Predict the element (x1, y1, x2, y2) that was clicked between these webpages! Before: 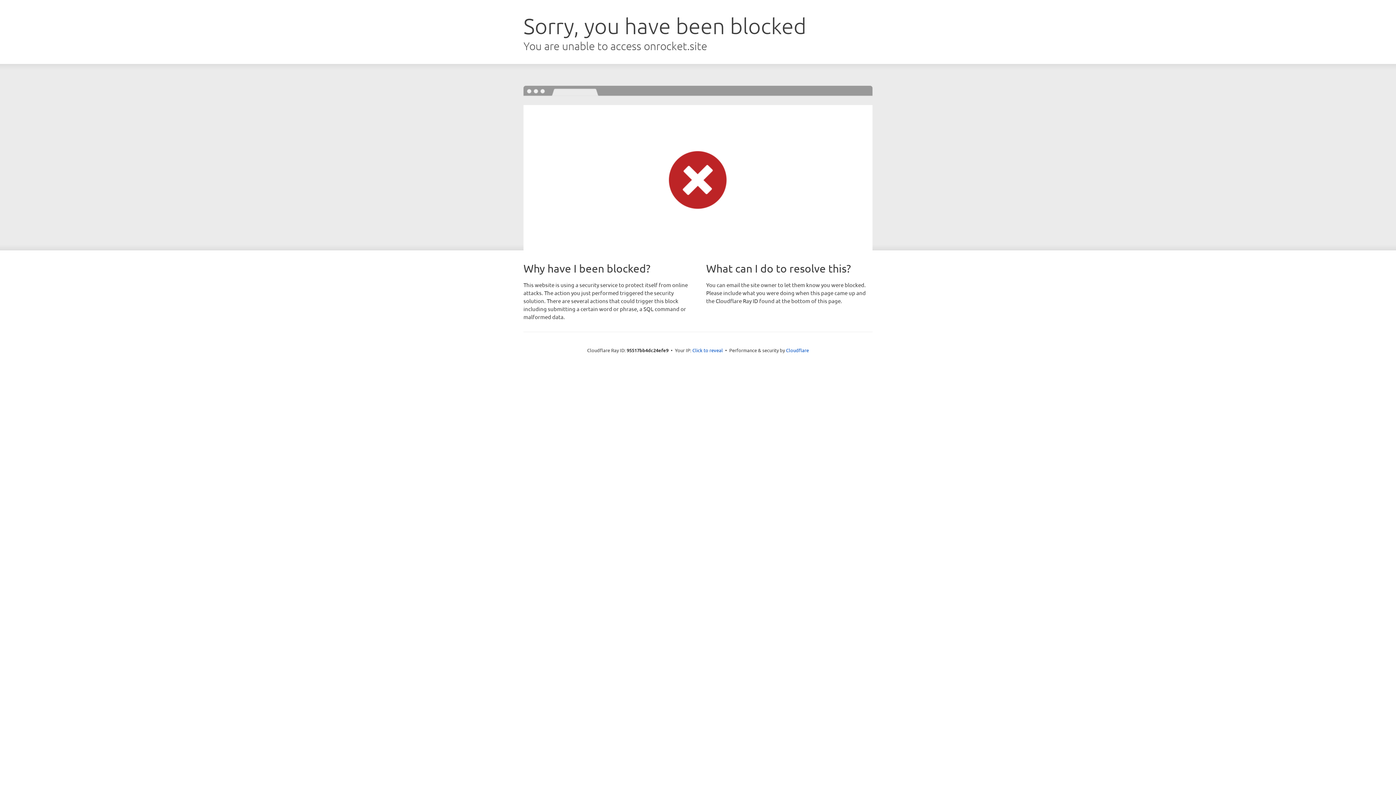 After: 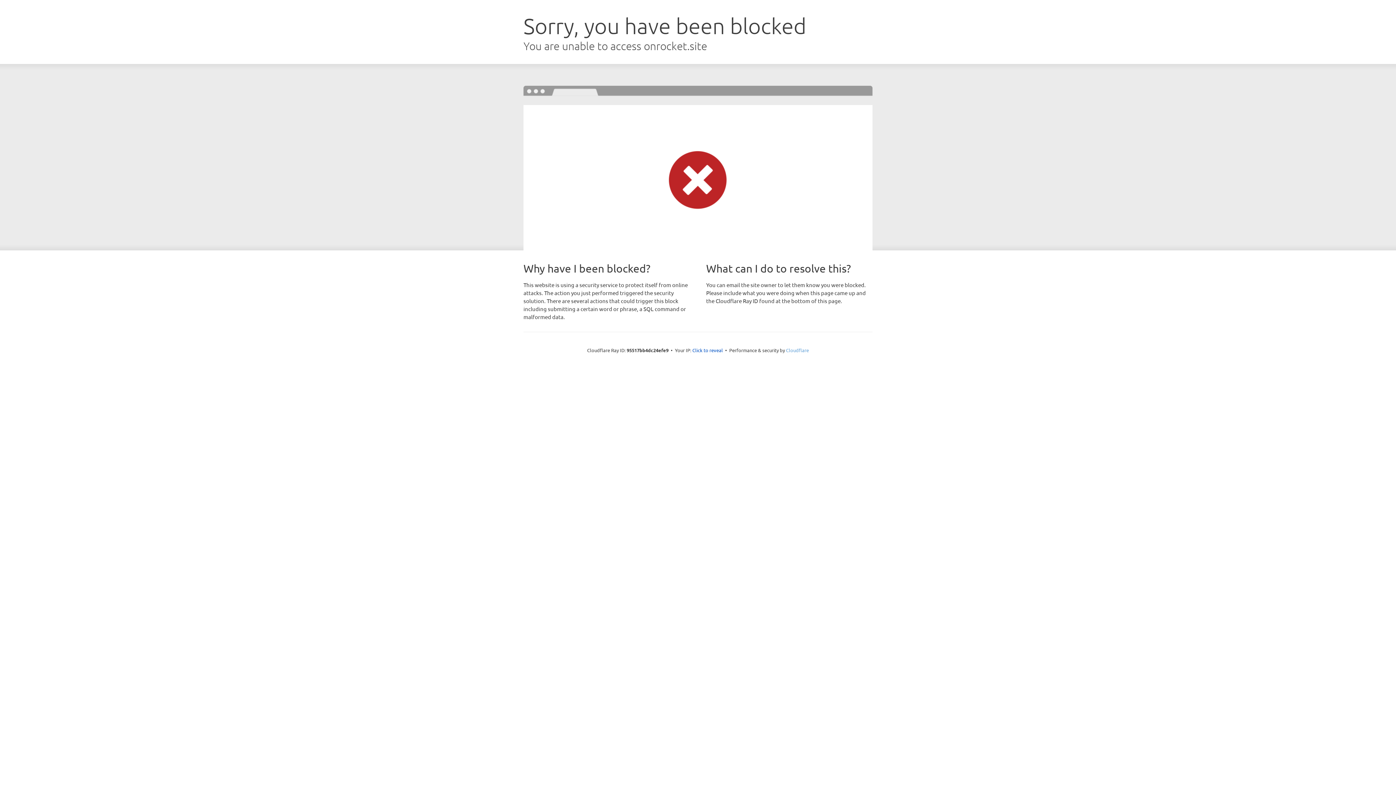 Action: label: Cloudflare bbox: (786, 347, 809, 353)